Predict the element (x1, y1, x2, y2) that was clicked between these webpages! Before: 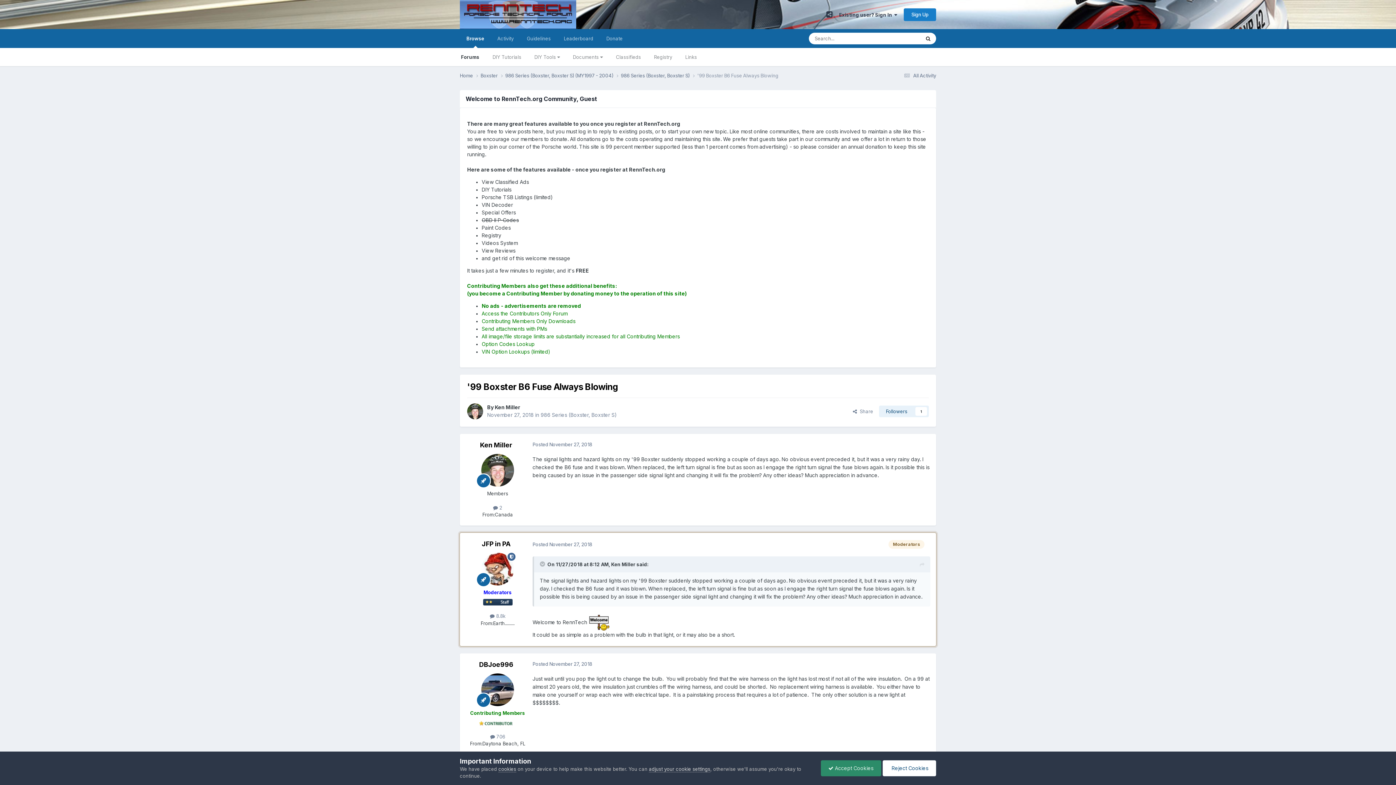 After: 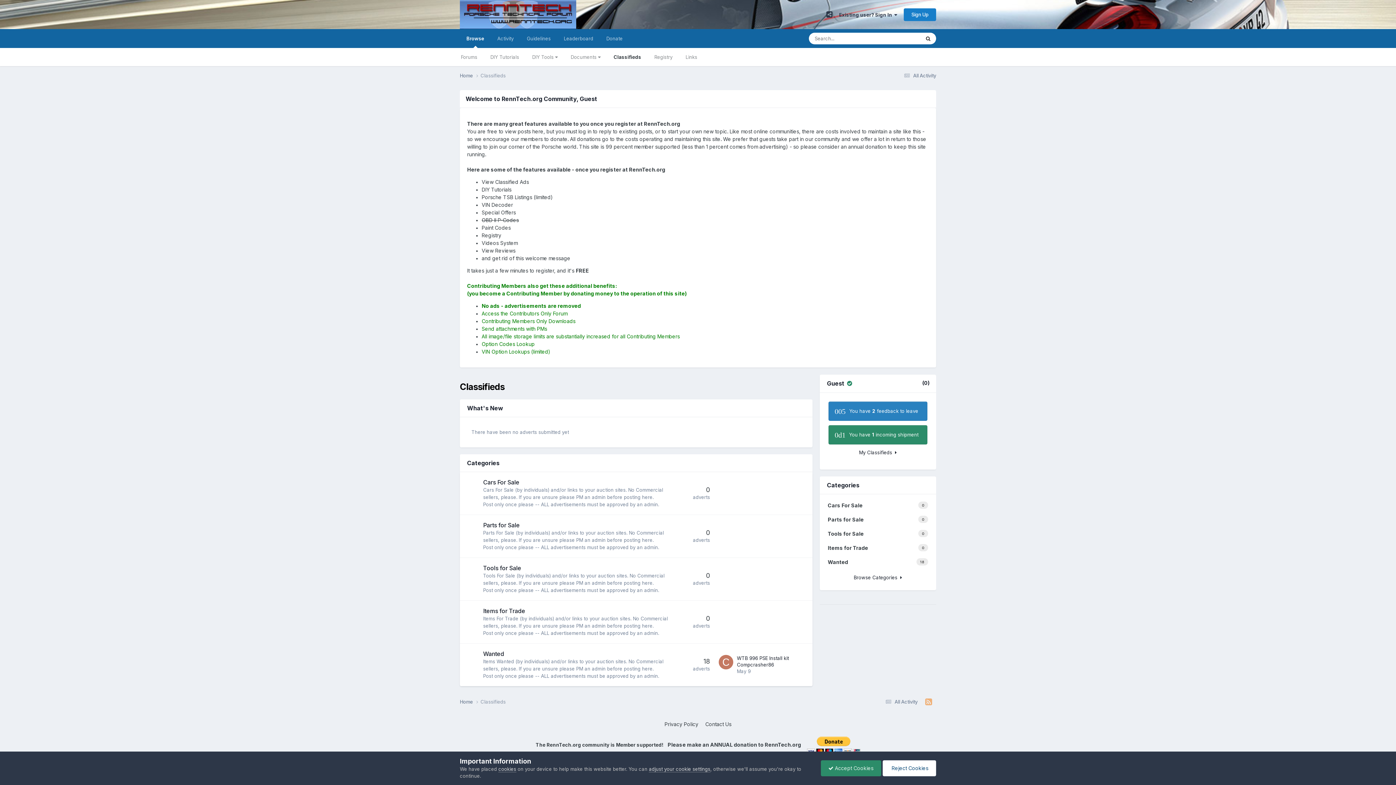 Action: label: Classifieds bbox: (609, 48, 647, 66)